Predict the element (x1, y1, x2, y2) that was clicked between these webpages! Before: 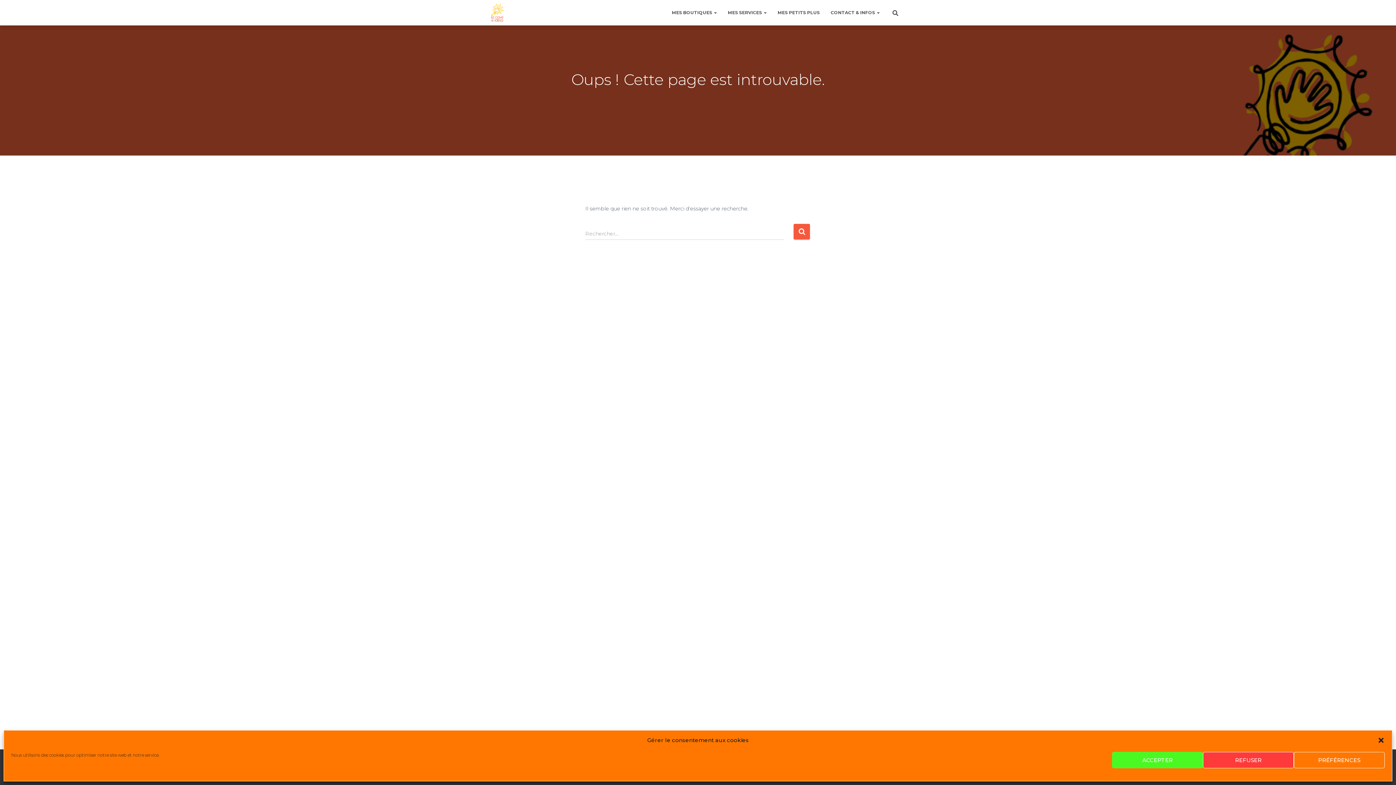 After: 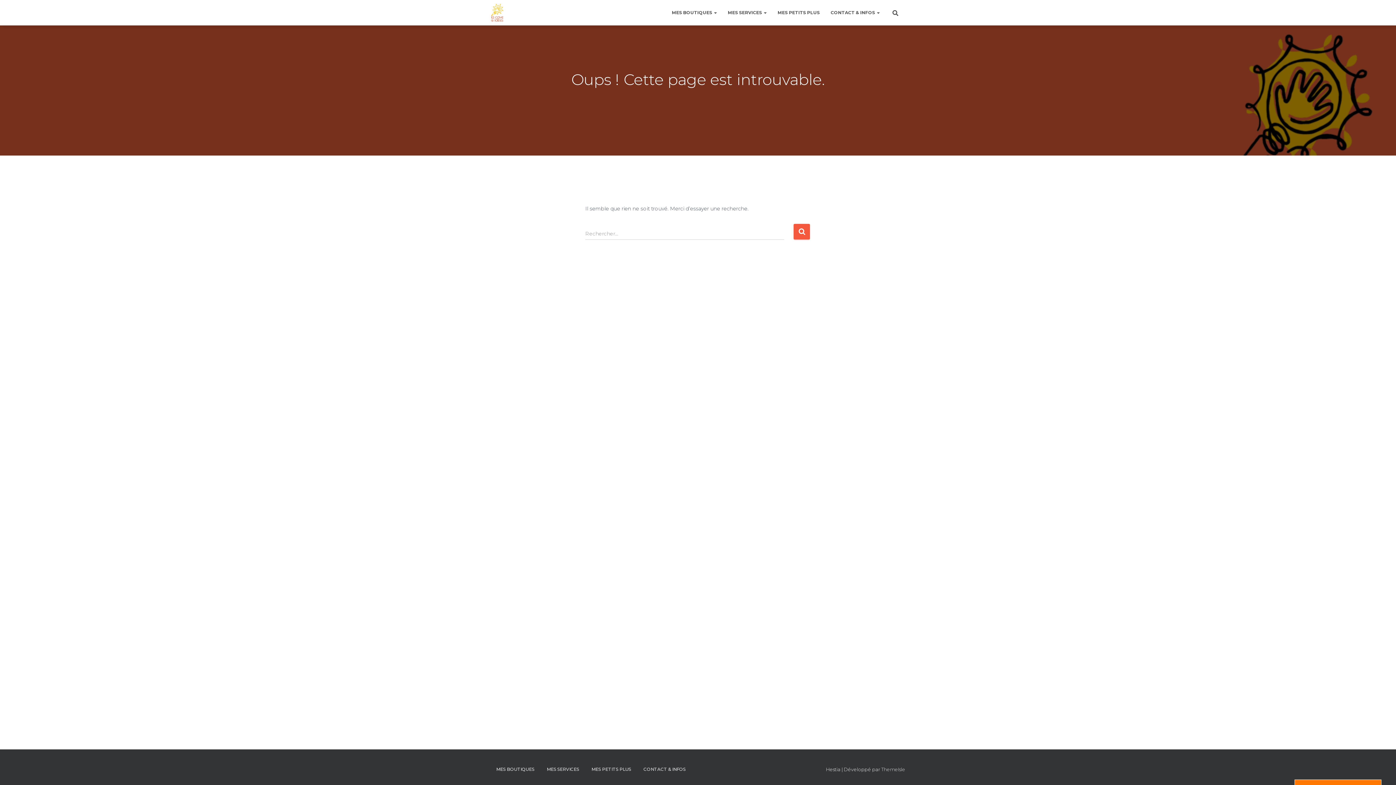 Action: bbox: (1377, 737, 1385, 744) label: Fermer la boîte de dialogue